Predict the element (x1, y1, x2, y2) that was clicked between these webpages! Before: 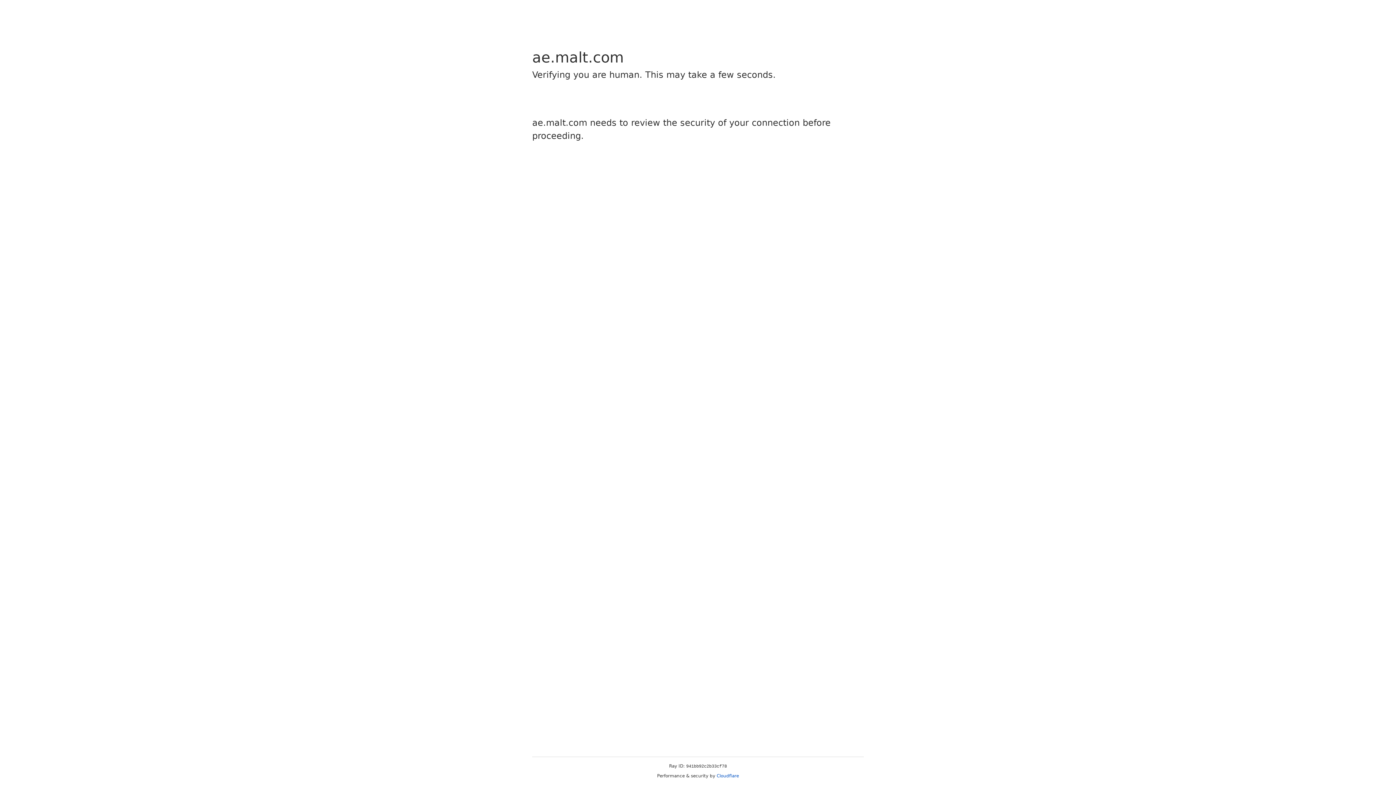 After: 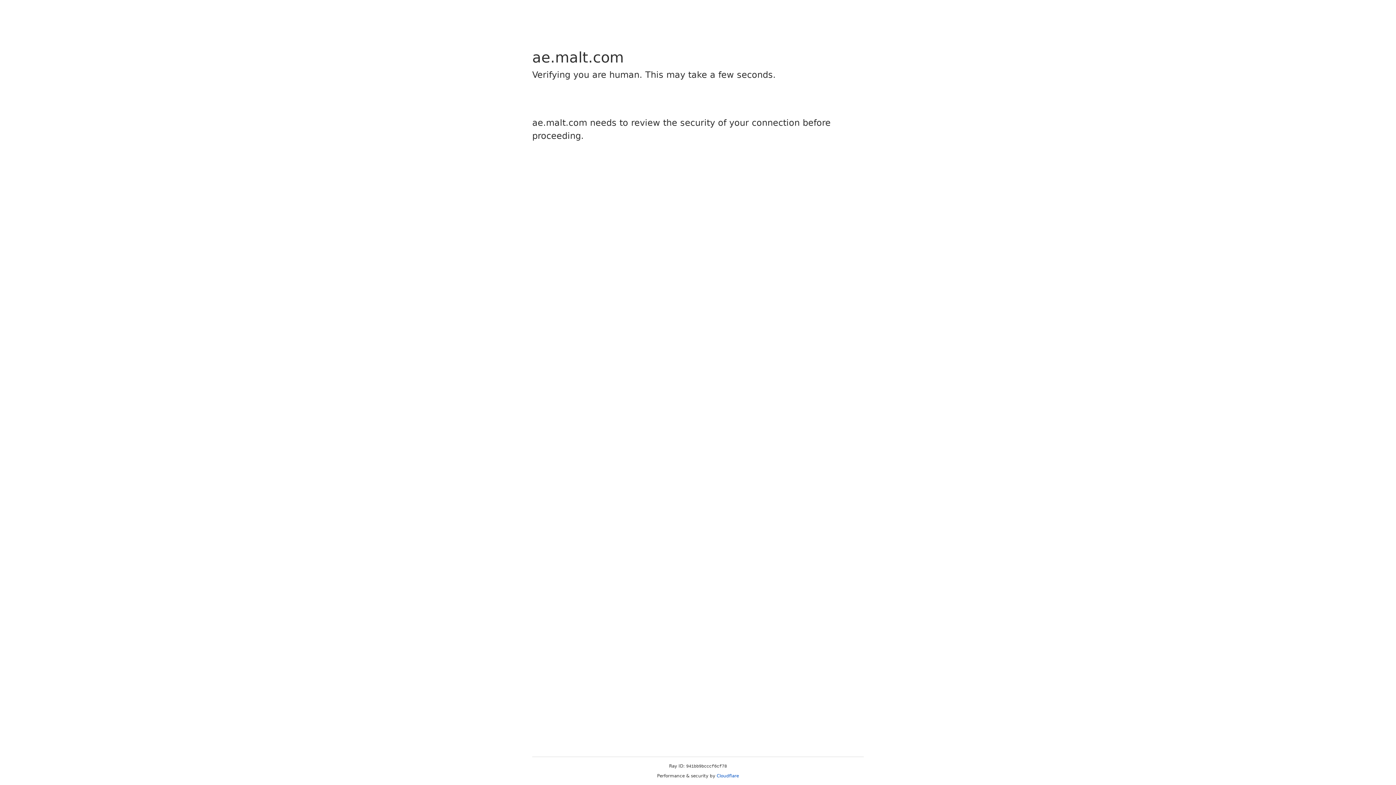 Action: label: Cloudflare bbox: (716, 773, 739, 778)